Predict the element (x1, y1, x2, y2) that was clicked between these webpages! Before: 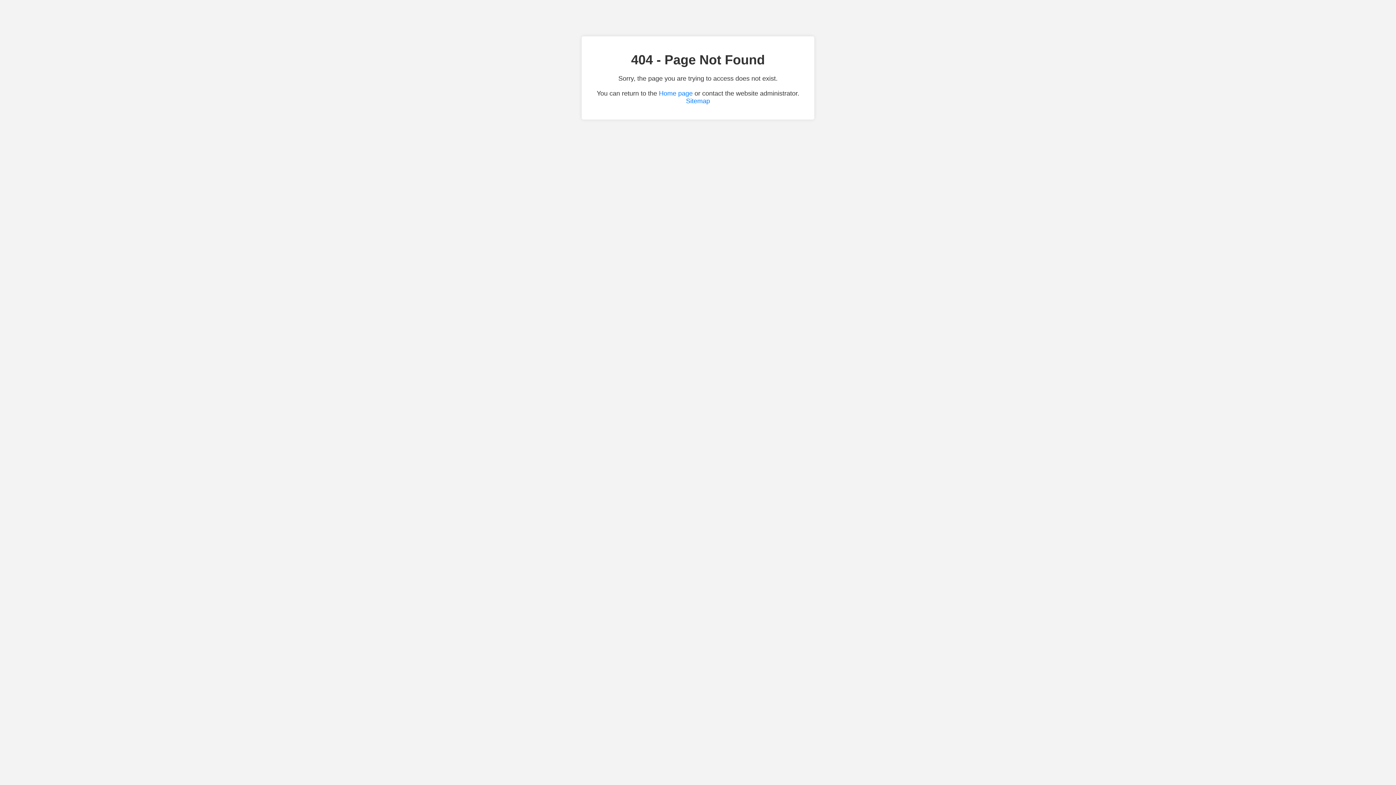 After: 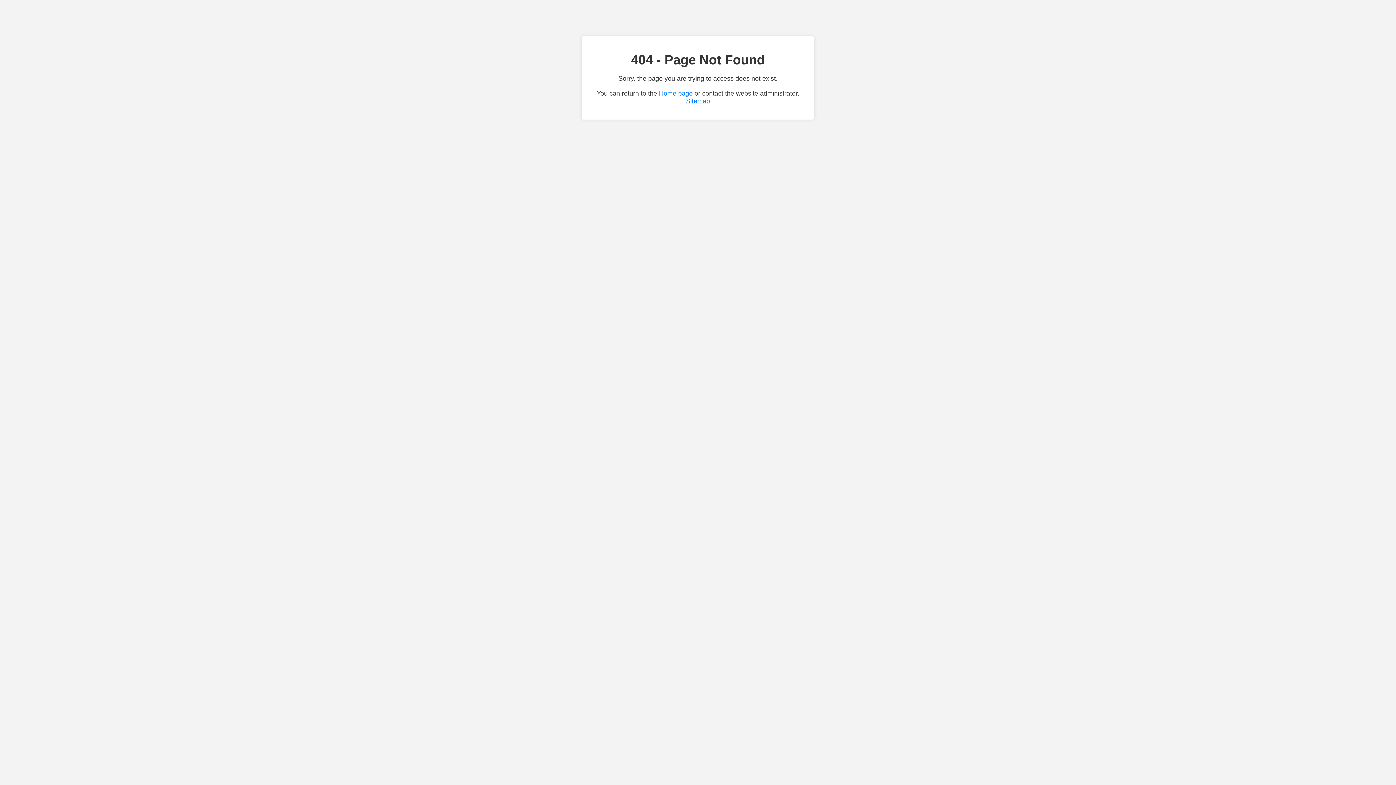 Action: bbox: (686, 97, 710, 104) label: Sitemap